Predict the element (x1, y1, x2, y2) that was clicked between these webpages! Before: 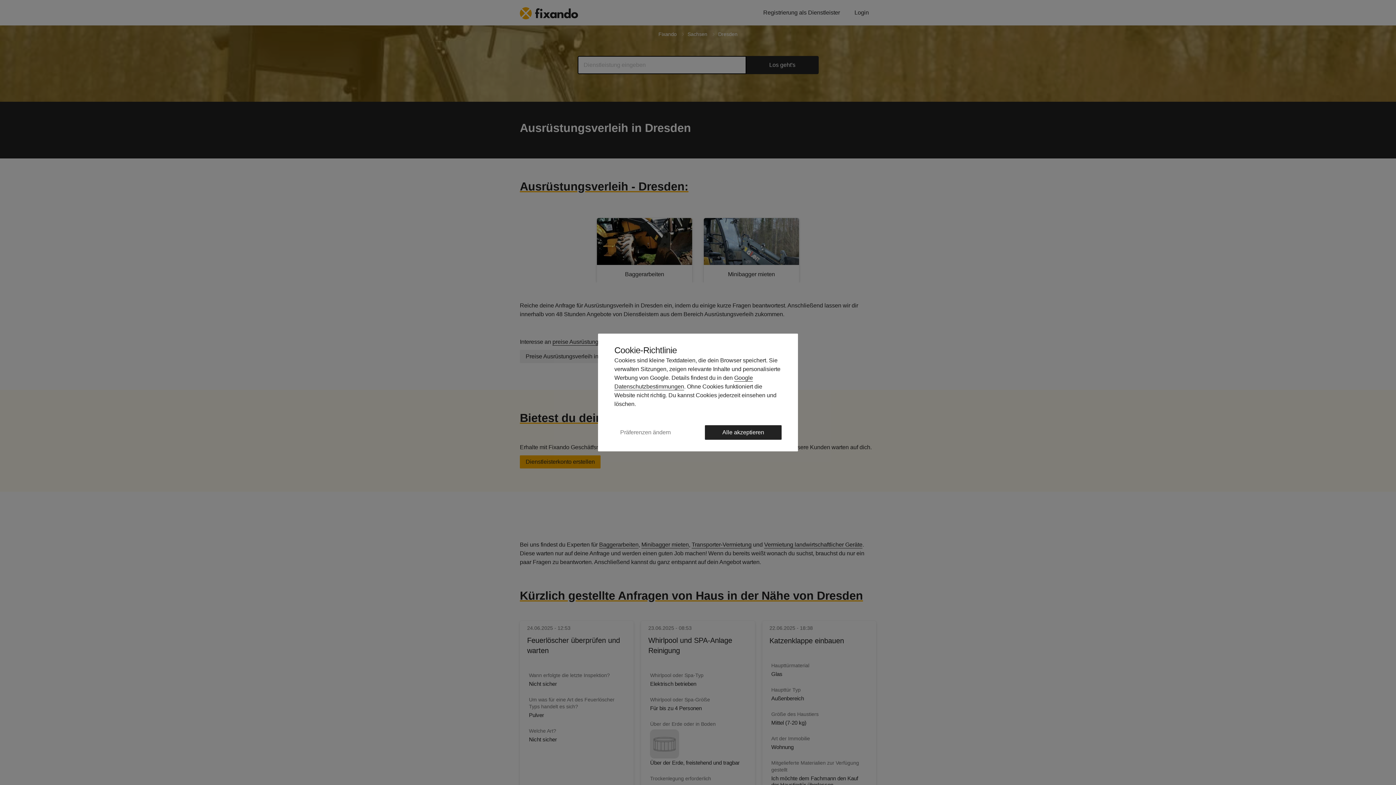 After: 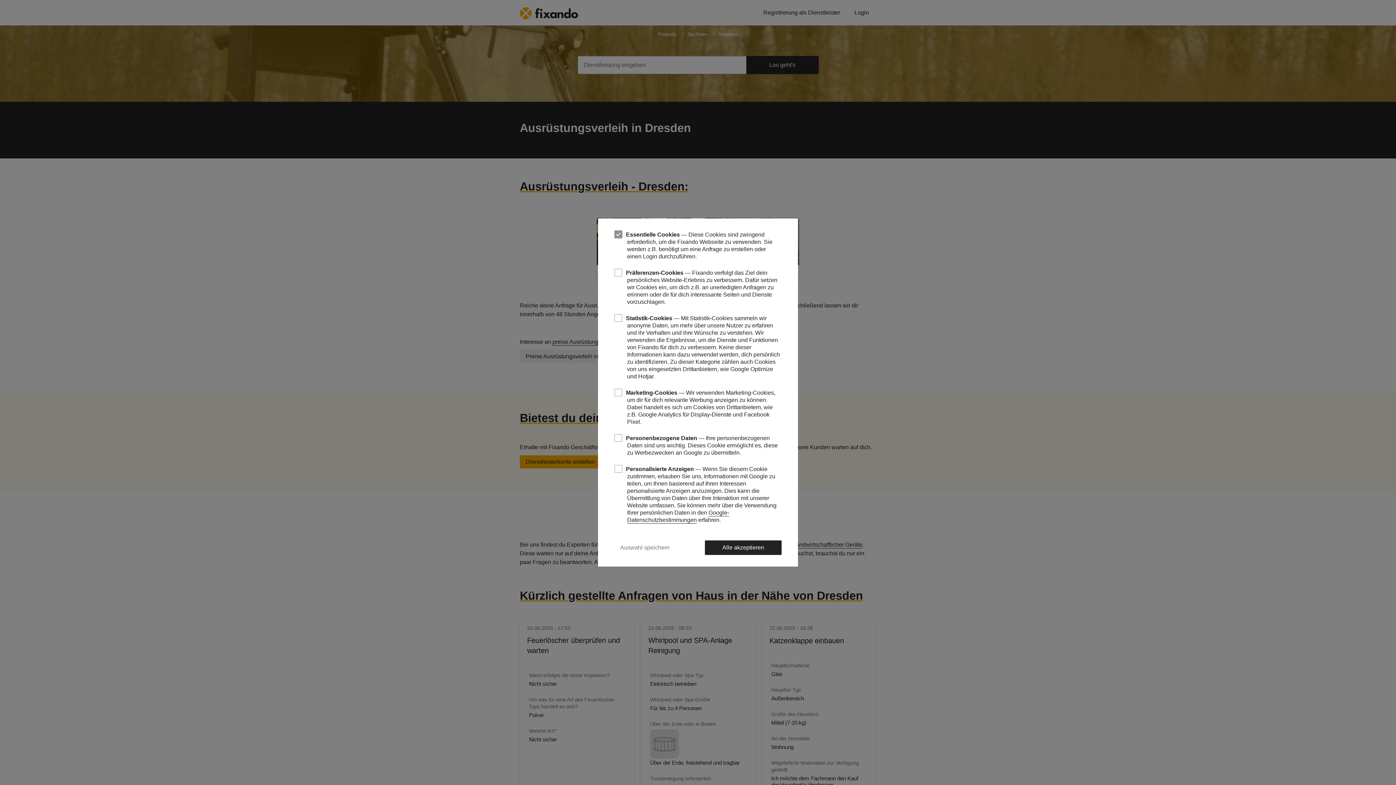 Action: label: Präferenzen ändern bbox: (614, 424, 676, 440)